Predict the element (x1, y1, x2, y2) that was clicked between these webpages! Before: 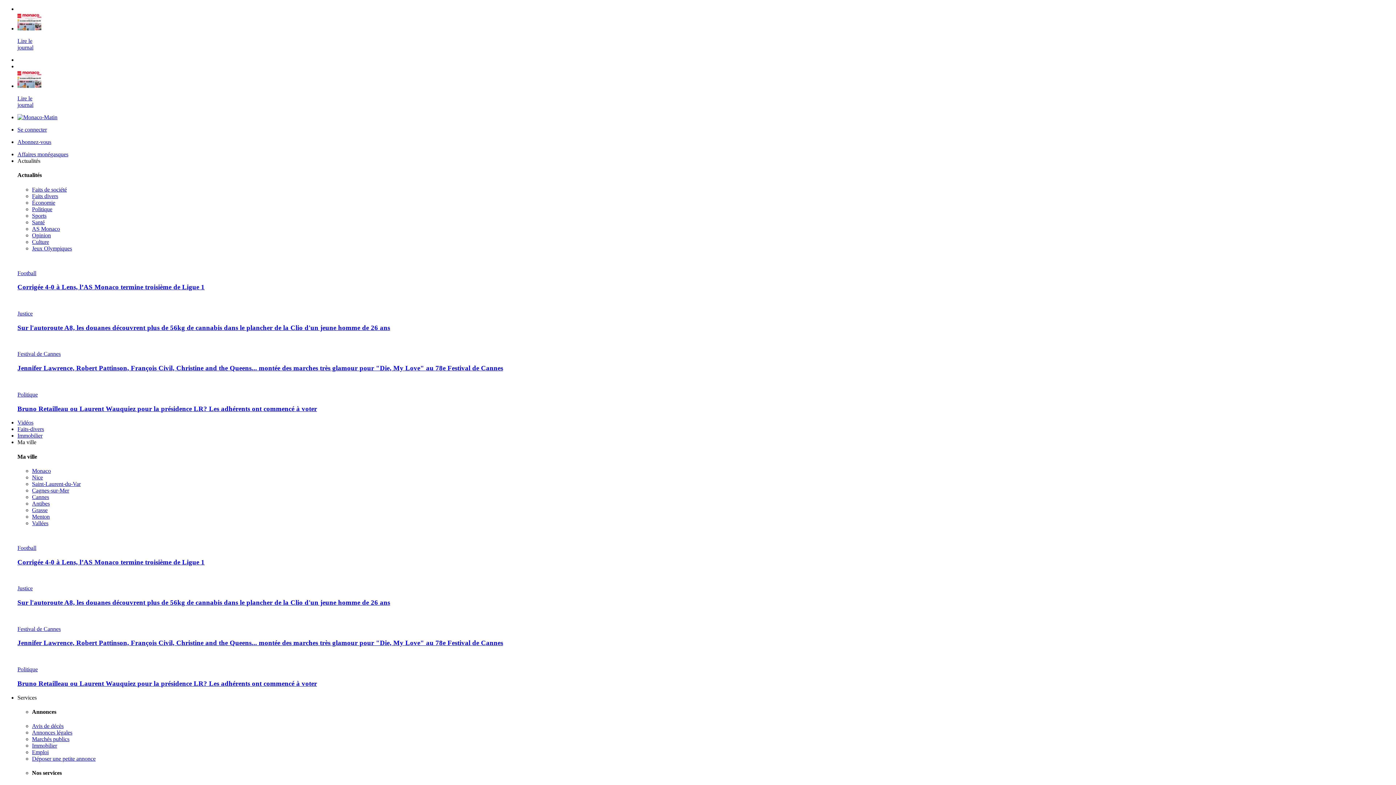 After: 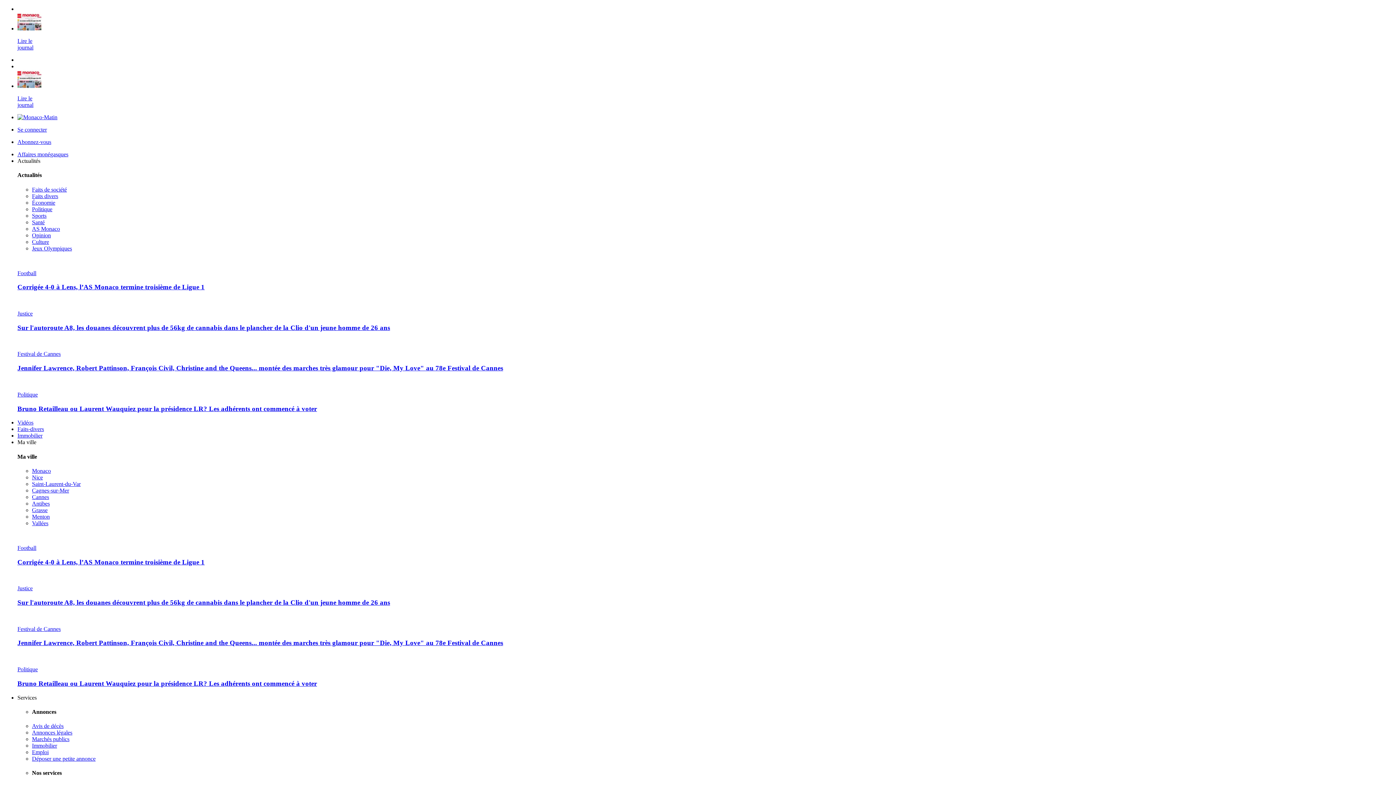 Action: bbox: (32, 729, 72, 736) label: Annonces légales